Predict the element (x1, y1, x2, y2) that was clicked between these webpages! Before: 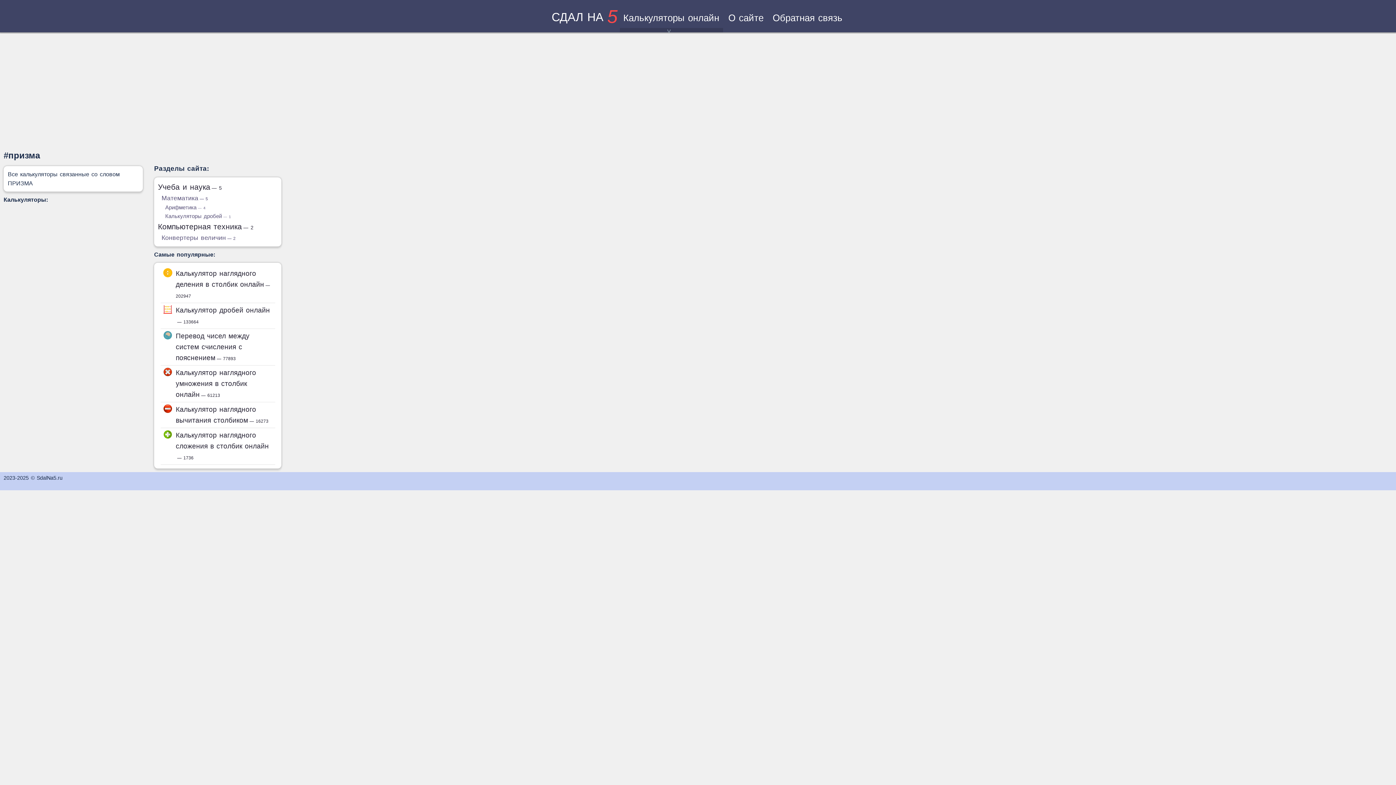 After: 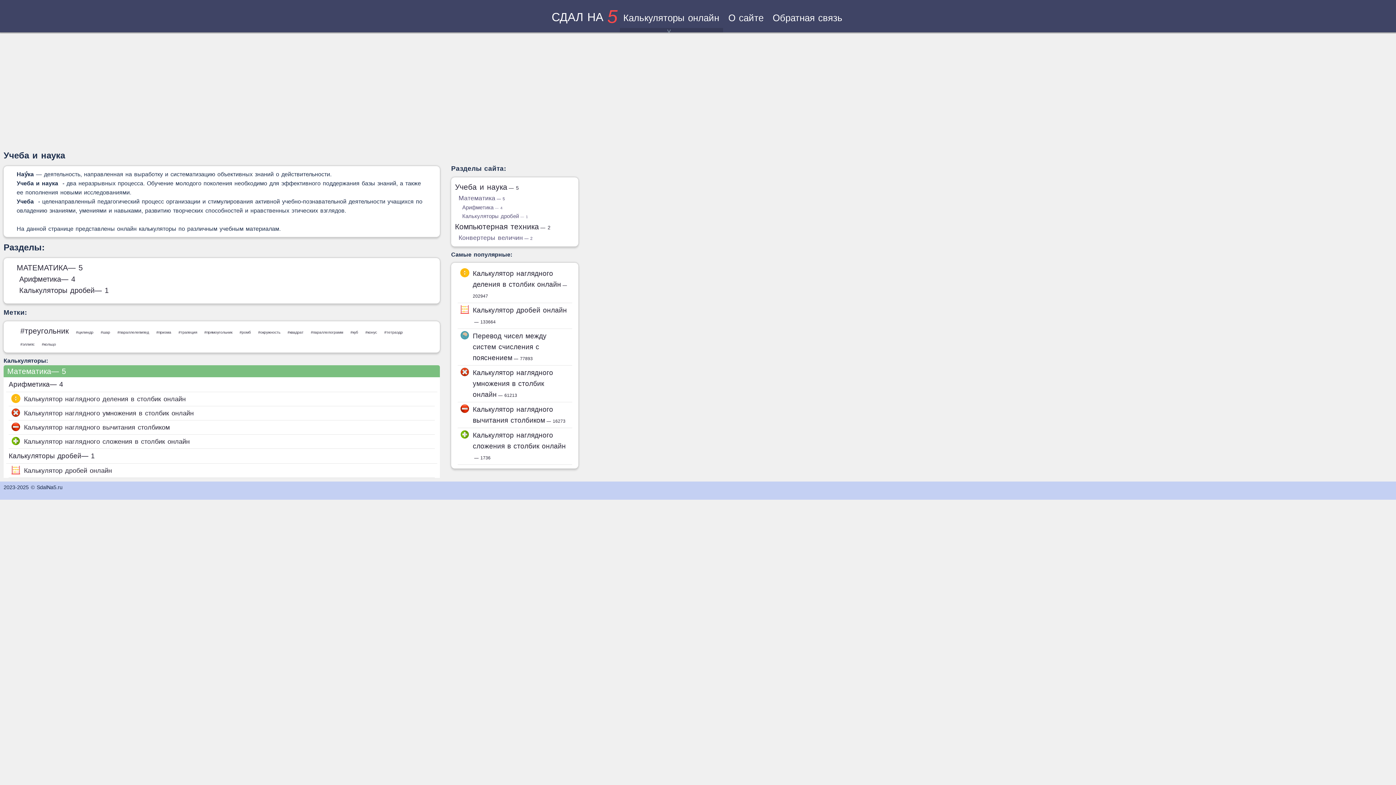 Action: bbox: (158, 182, 222, 191) label: Учеба и наука— 5